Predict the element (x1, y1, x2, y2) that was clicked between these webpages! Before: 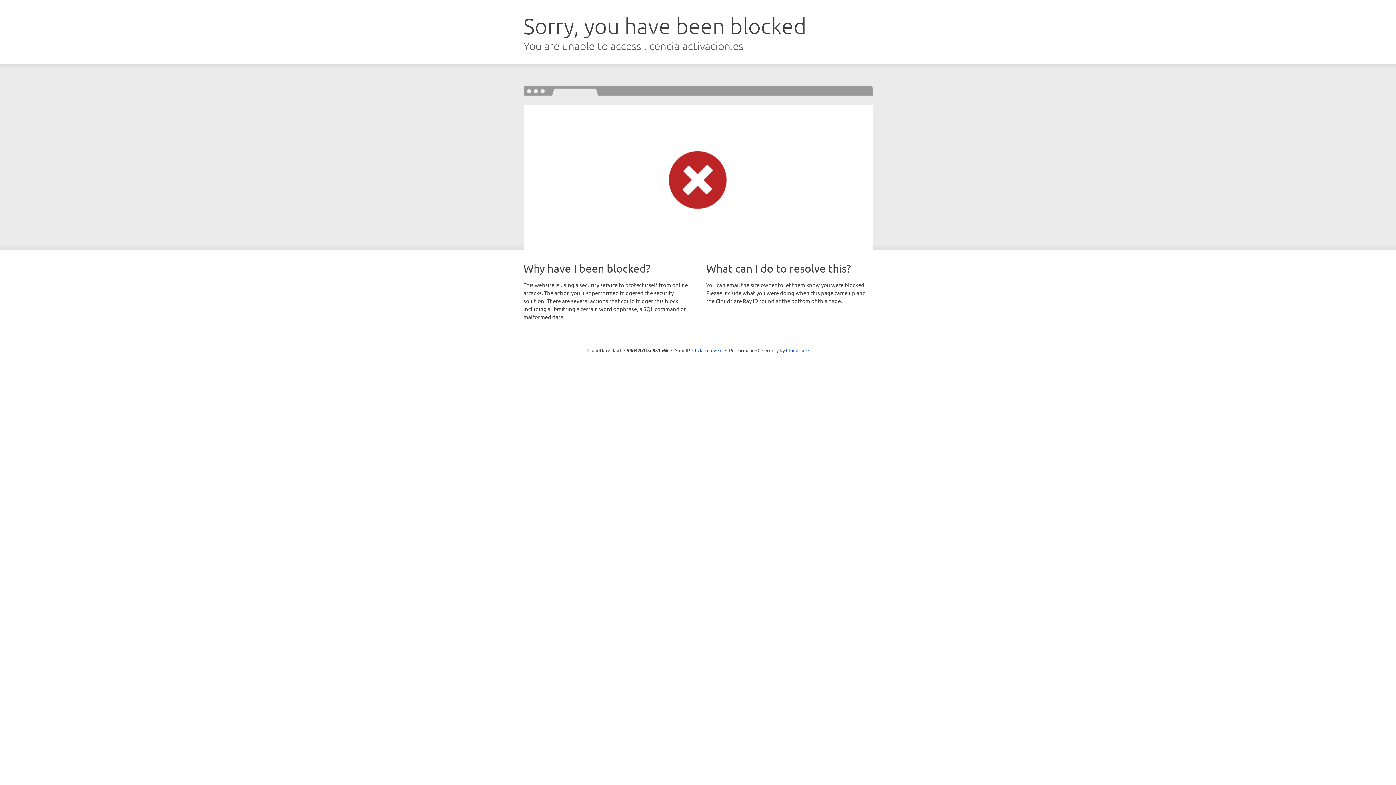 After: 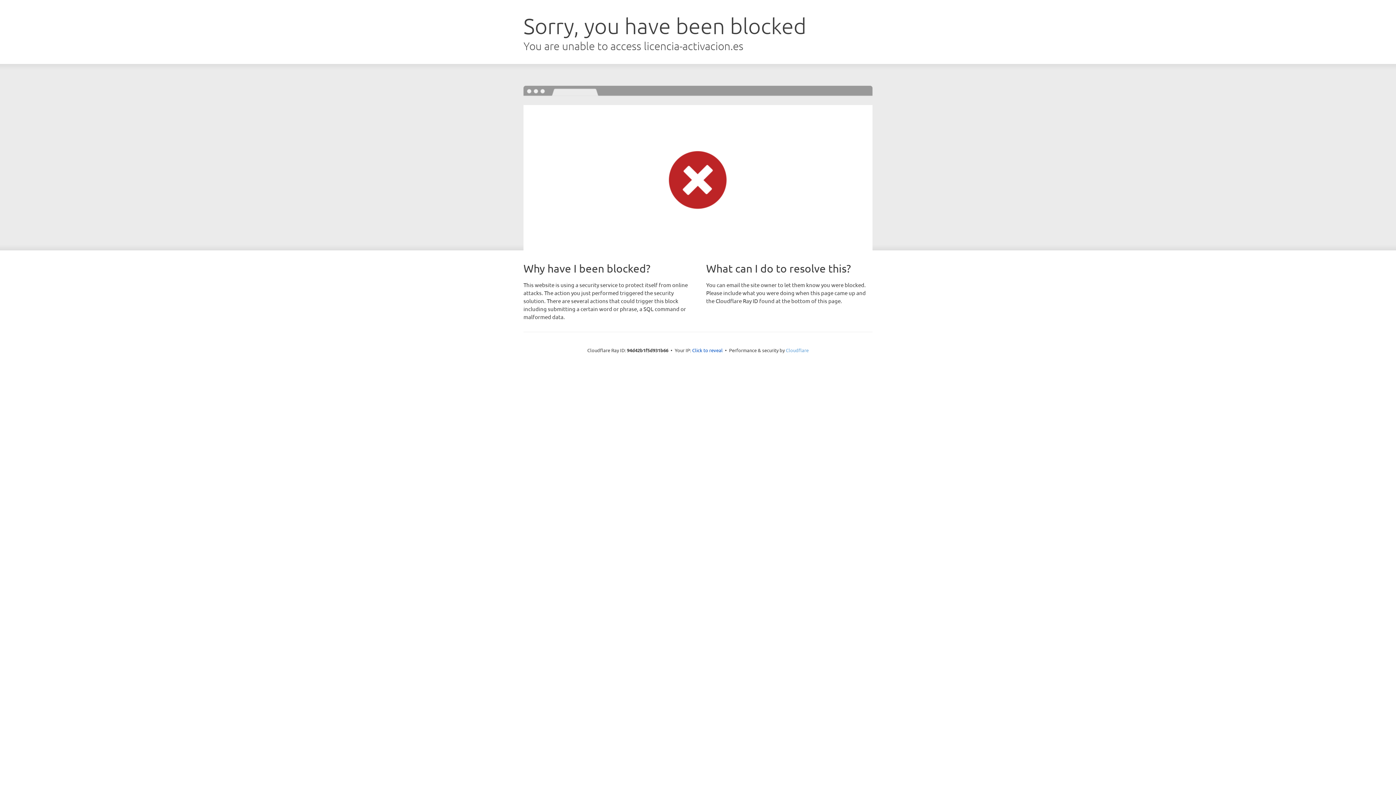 Action: label: Cloudflare bbox: (786, 347, 808, 353)